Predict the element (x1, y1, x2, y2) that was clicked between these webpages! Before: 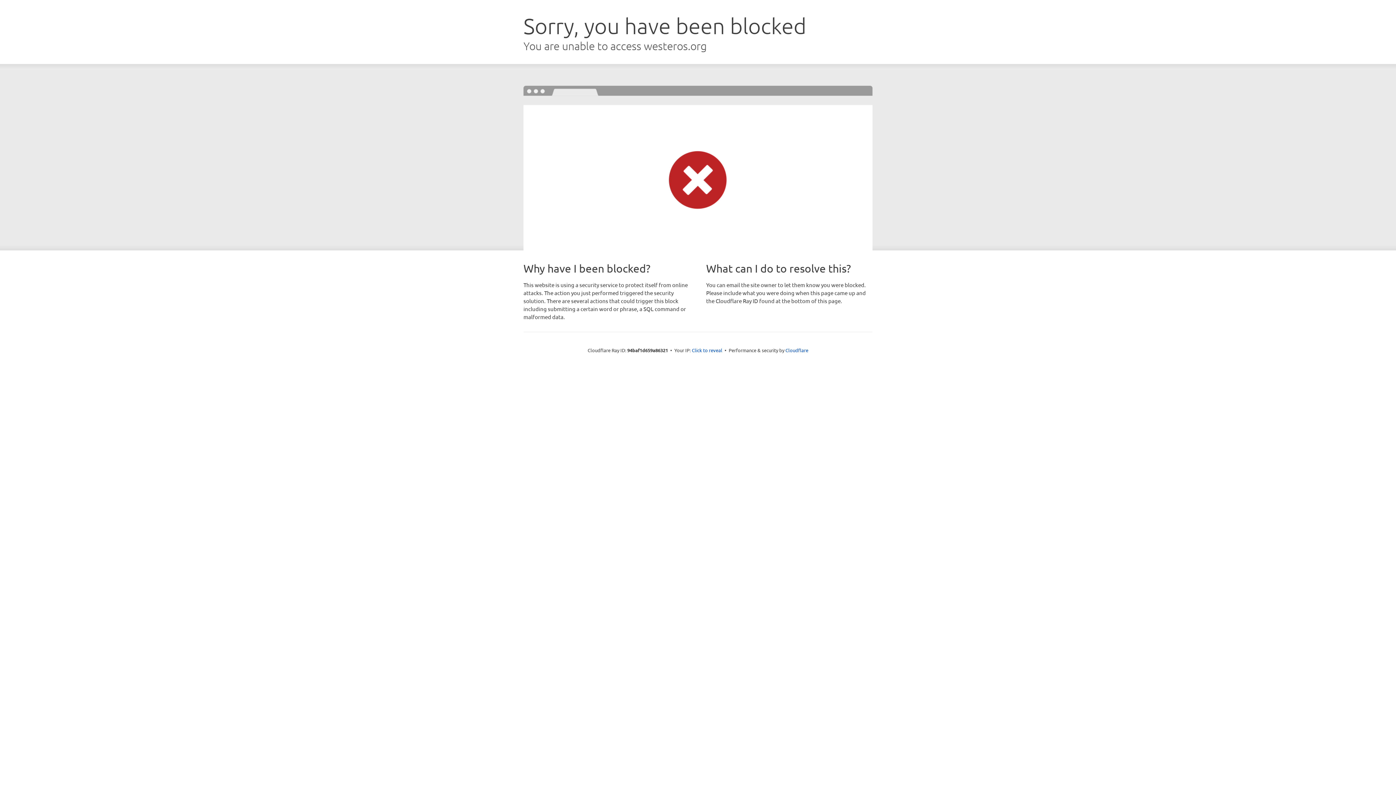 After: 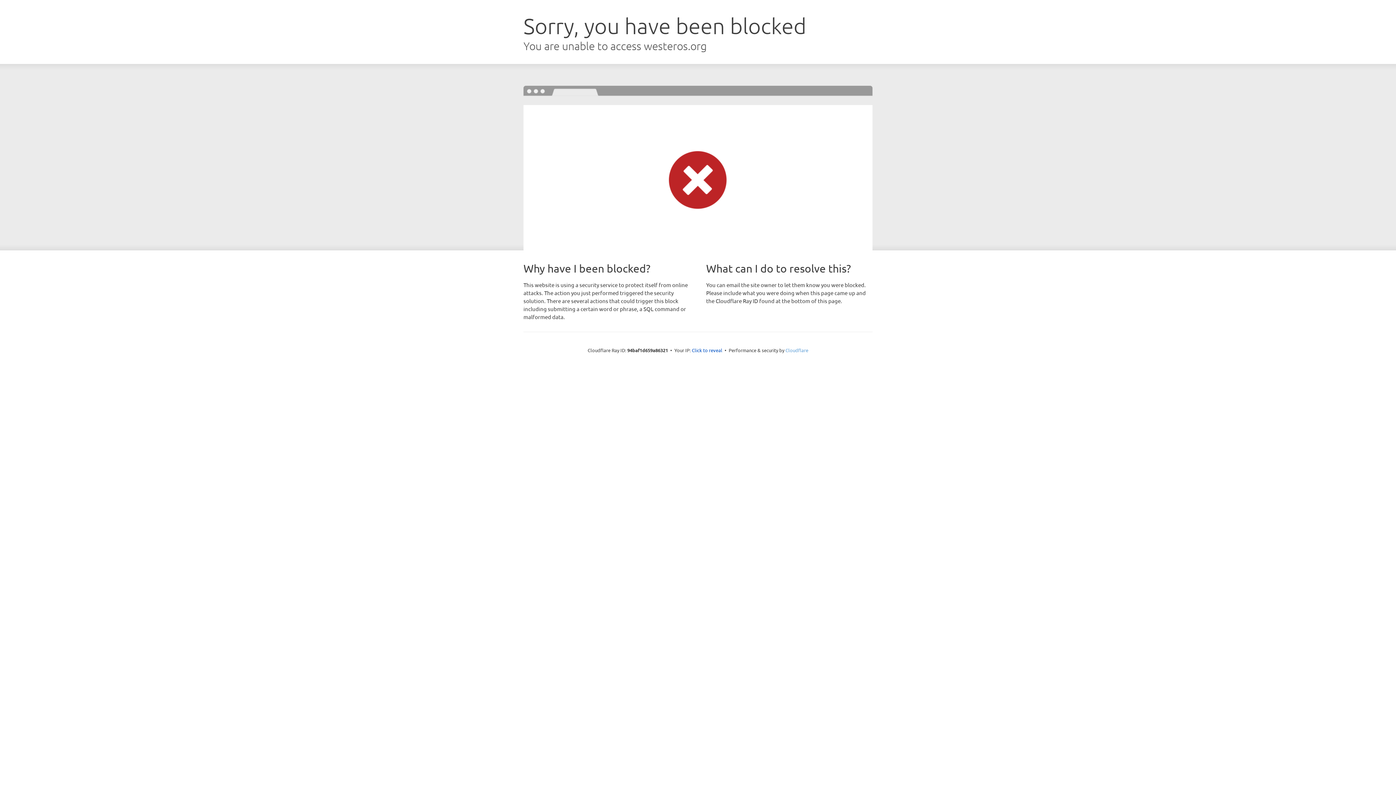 Action: label: Cloudflare bbox: (785, 347, 808, 353)